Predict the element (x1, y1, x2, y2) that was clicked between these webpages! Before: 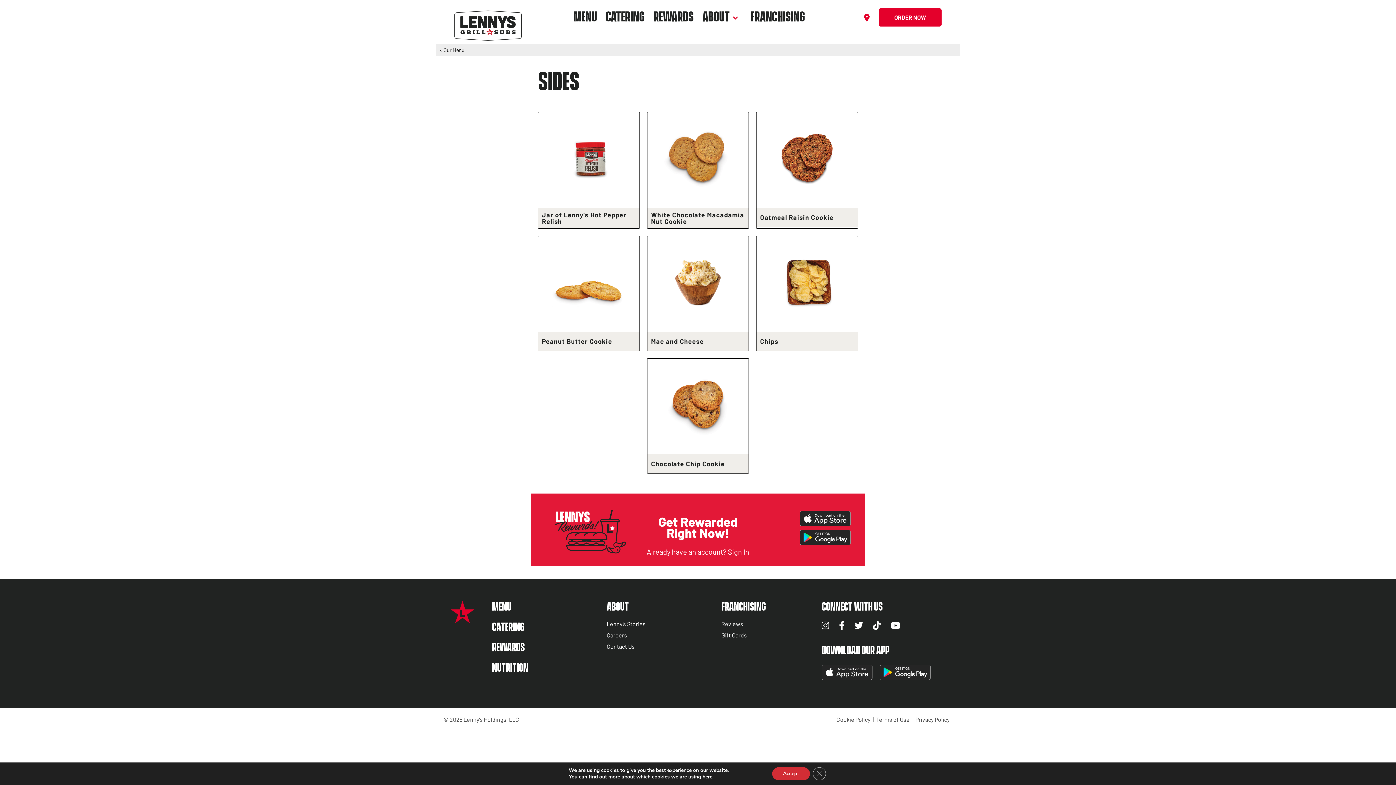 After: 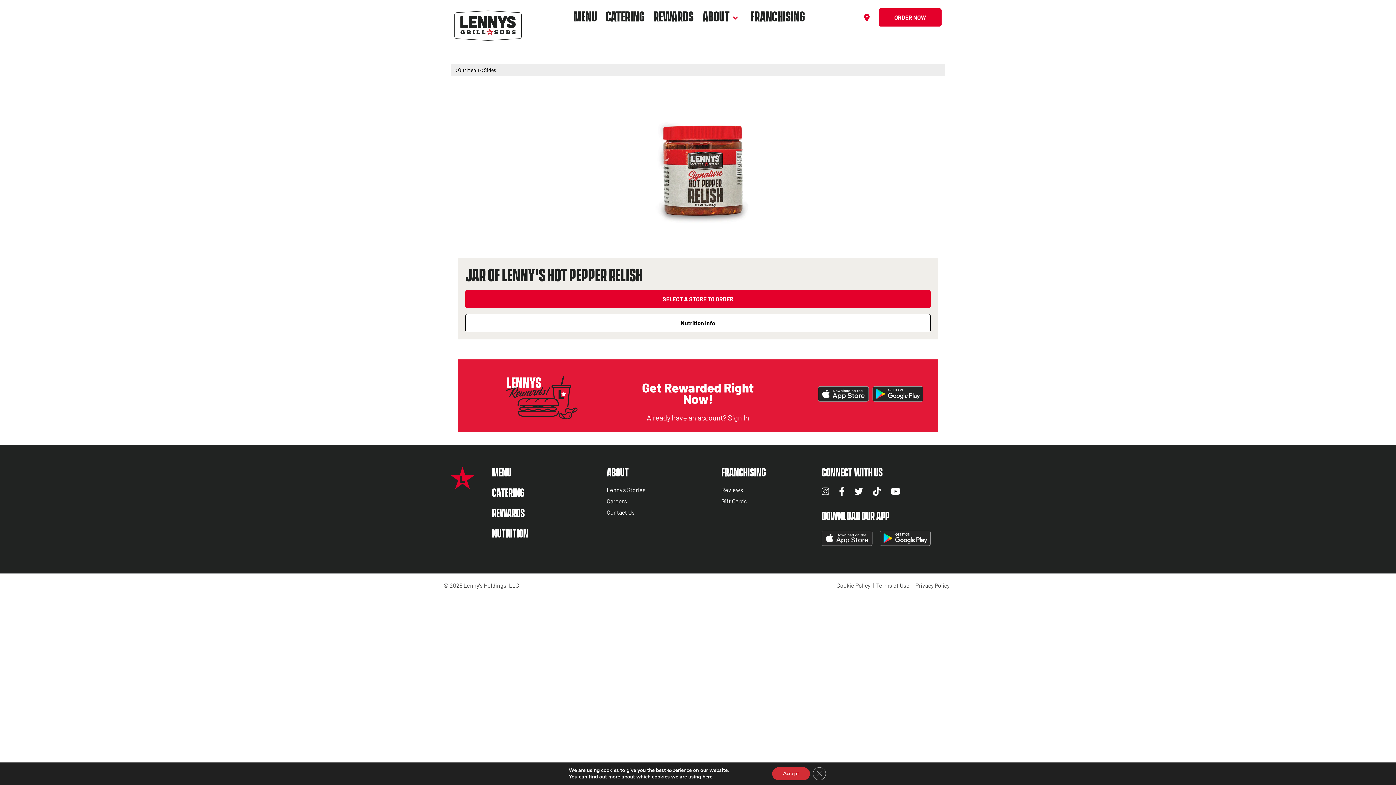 Action: label: Jar of Lenny's Hot Pepper Relish bbox: (538, 112, 639, 228)